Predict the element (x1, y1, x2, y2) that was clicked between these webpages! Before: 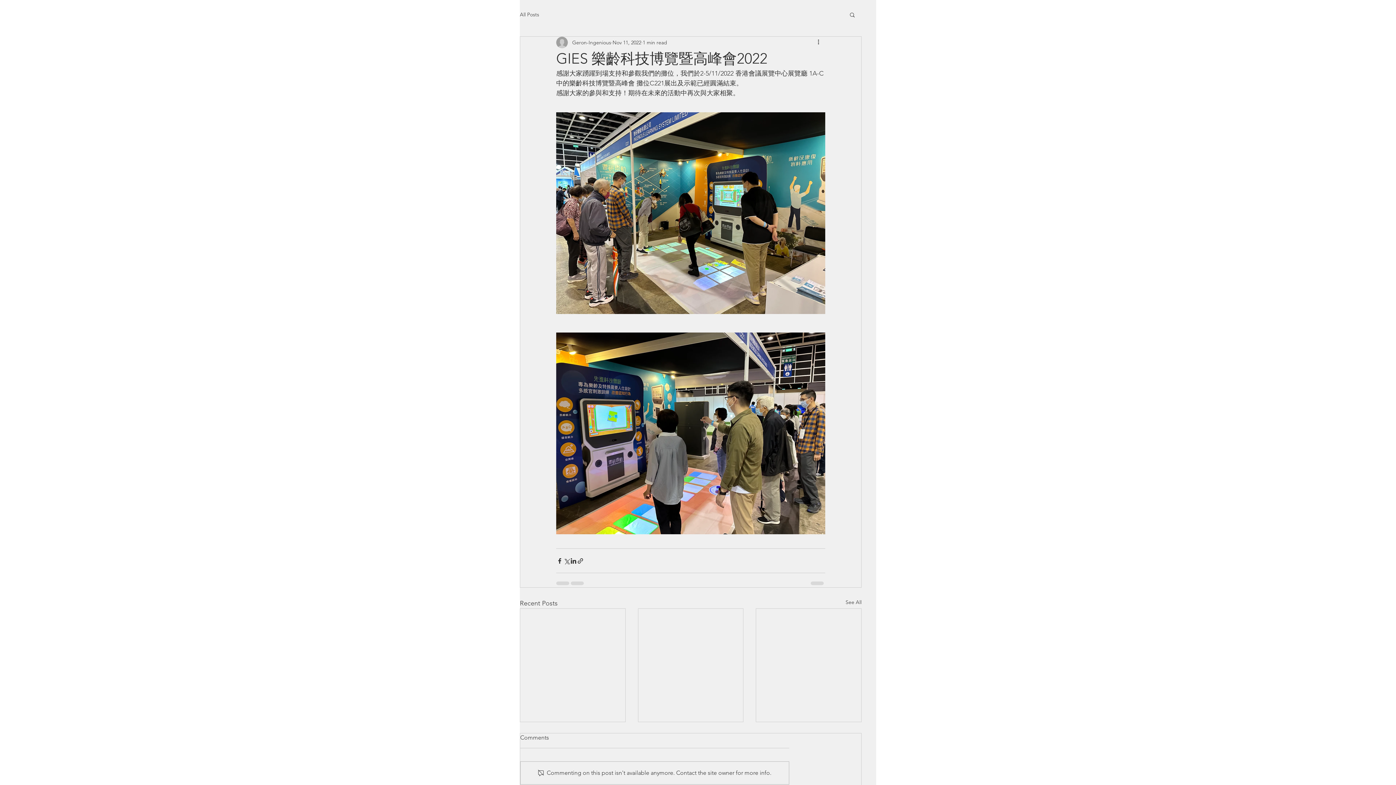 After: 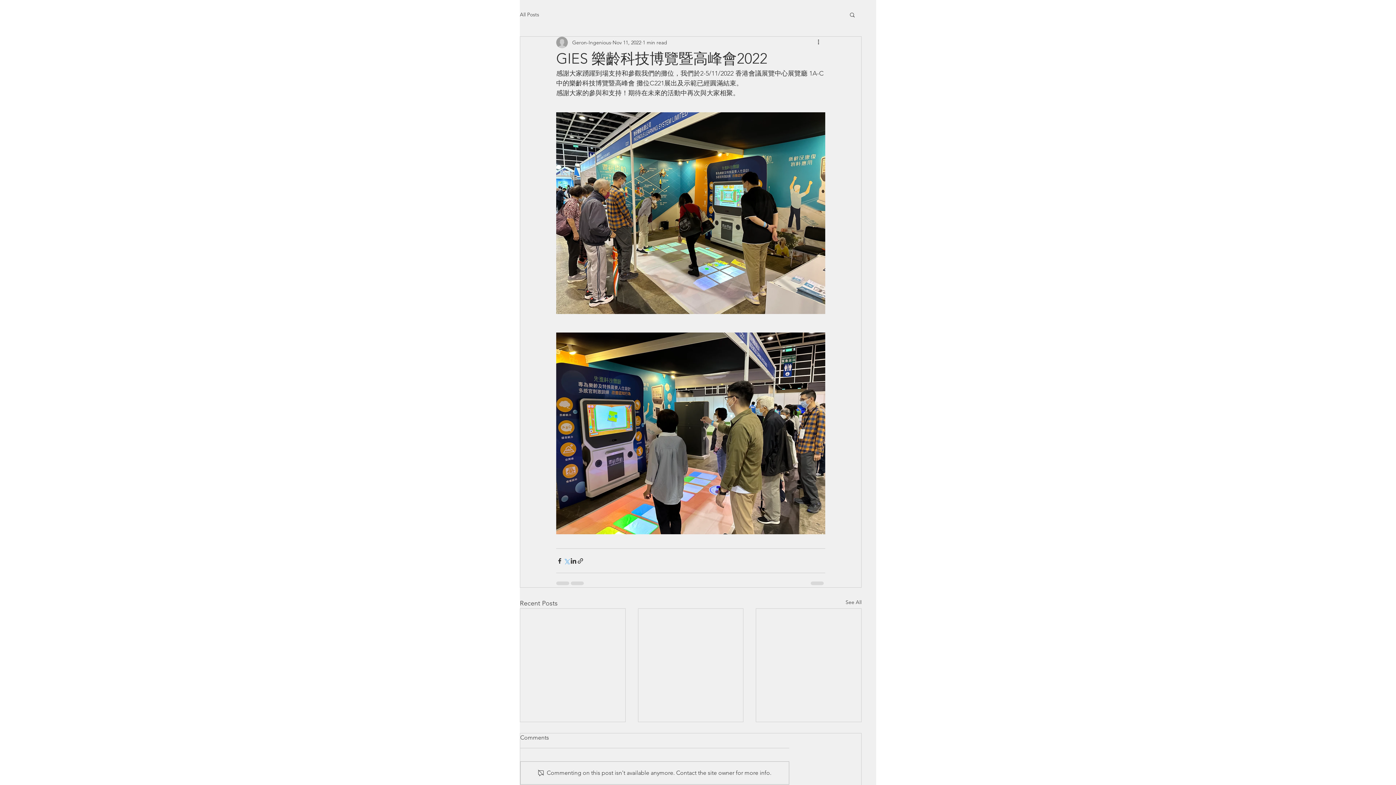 Action: bbox: (563, 557, 570, 564) label: Share via X (Twitter)